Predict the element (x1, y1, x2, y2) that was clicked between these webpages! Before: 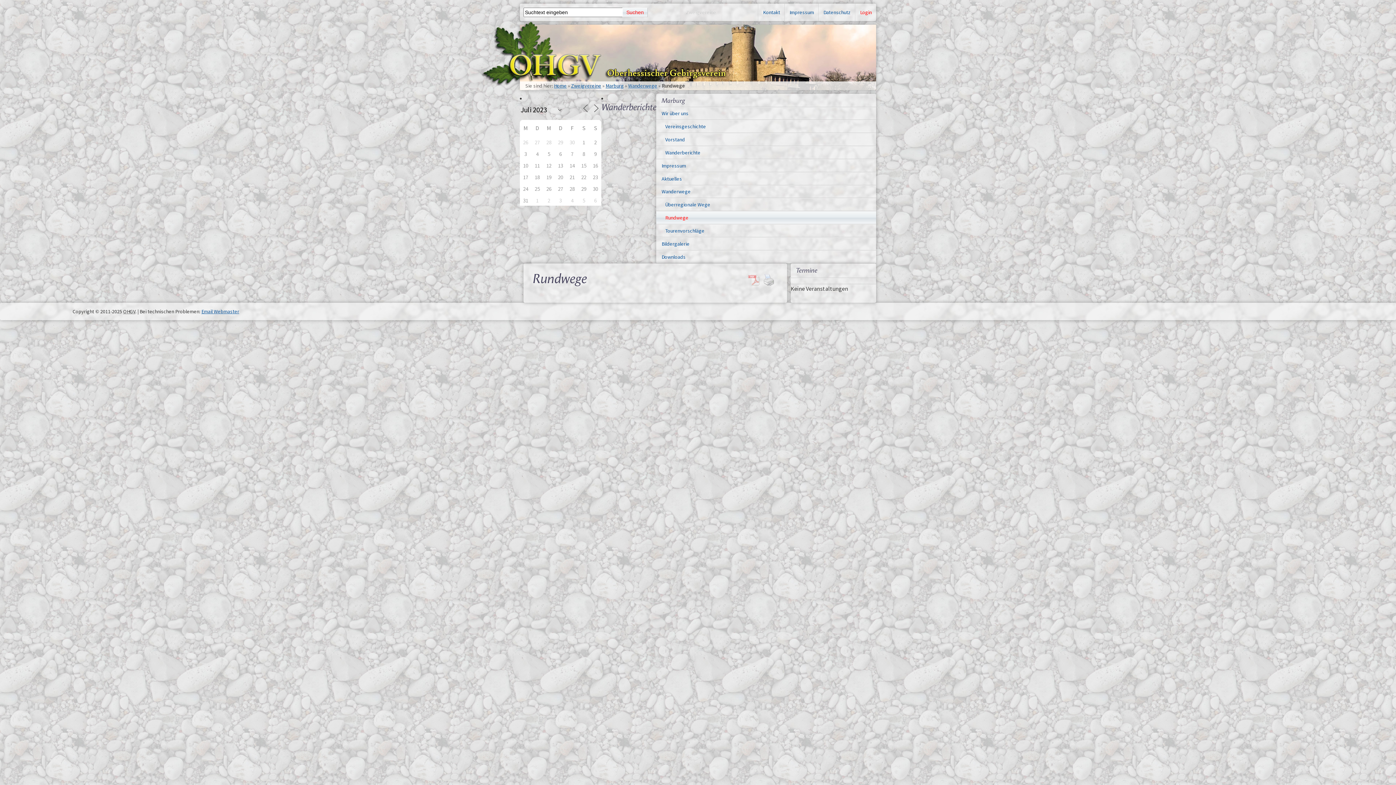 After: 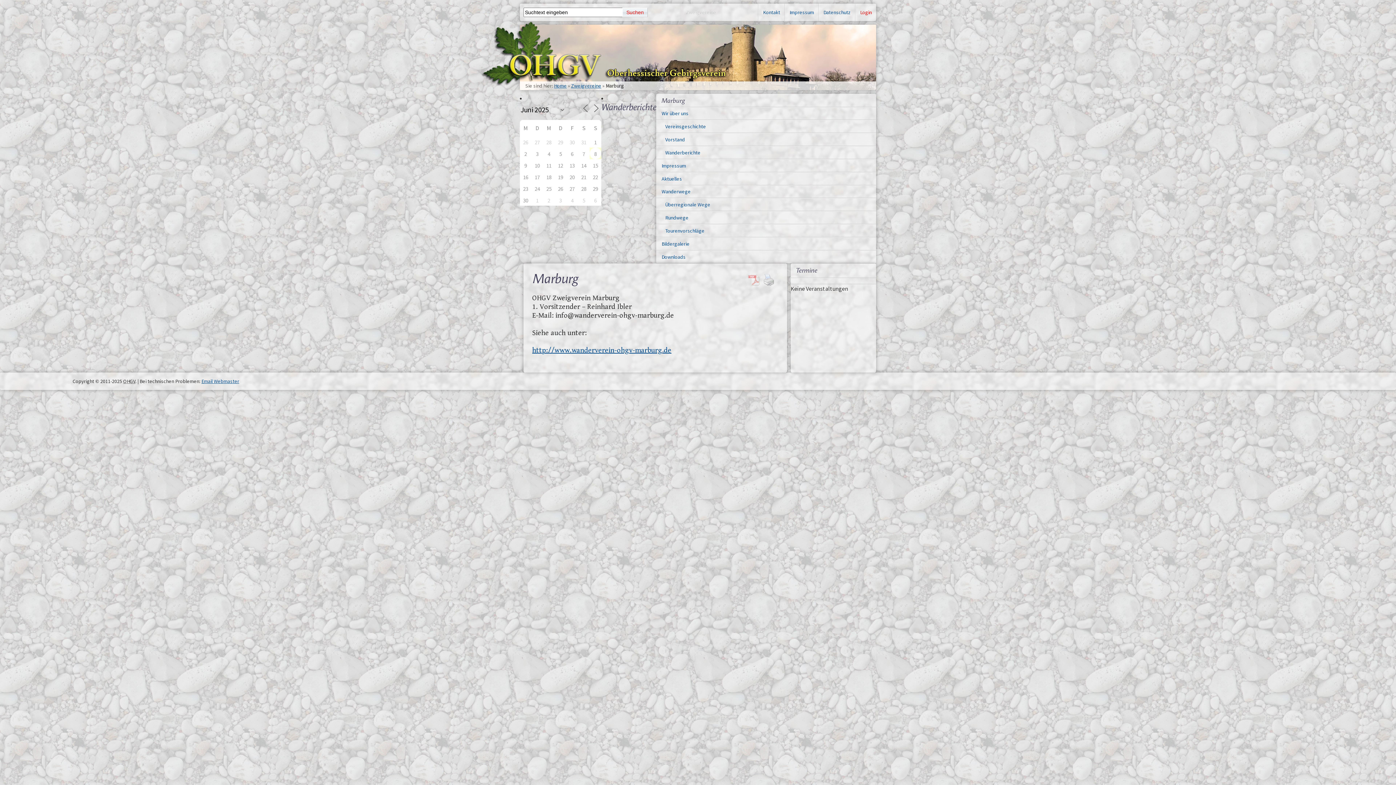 Action: label: Marburg bbox: (605, 82, 624, 89)